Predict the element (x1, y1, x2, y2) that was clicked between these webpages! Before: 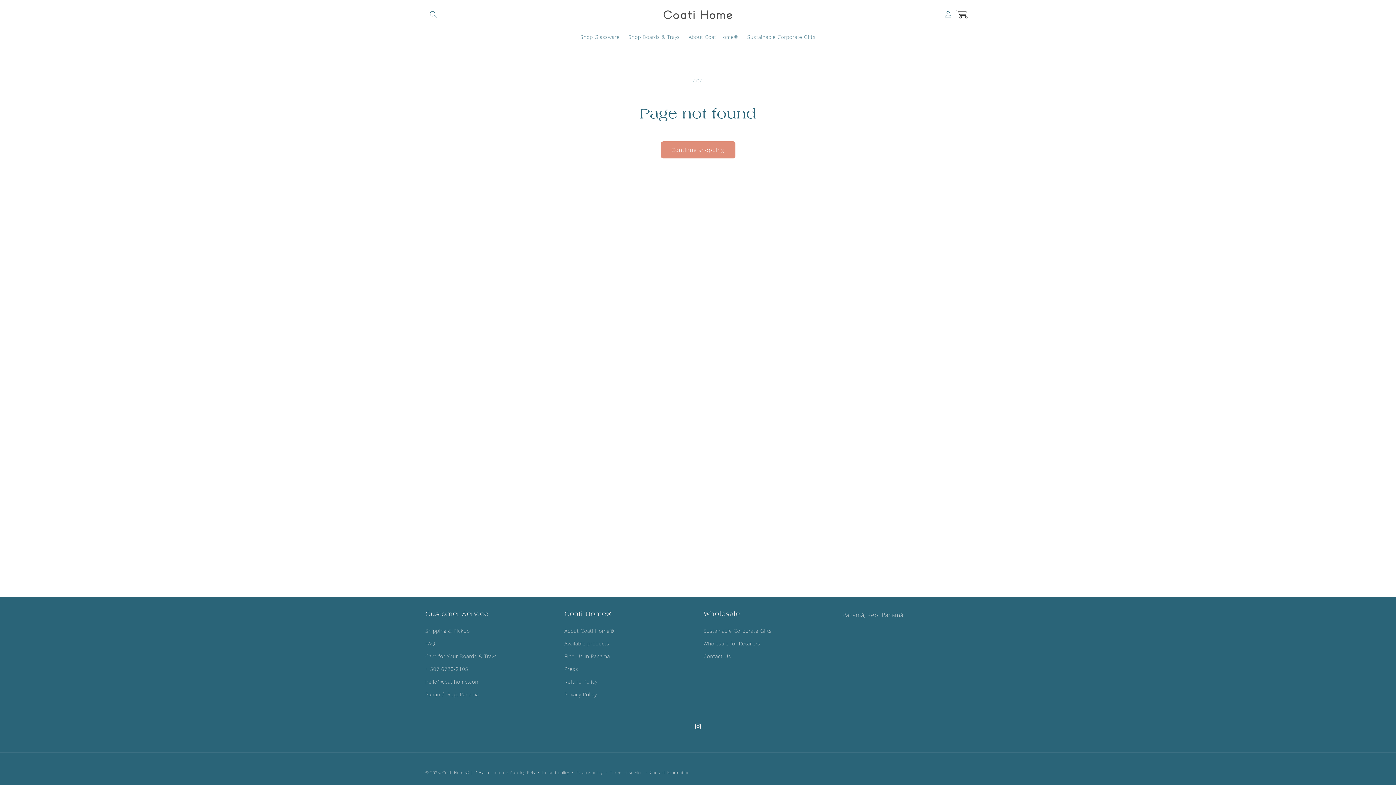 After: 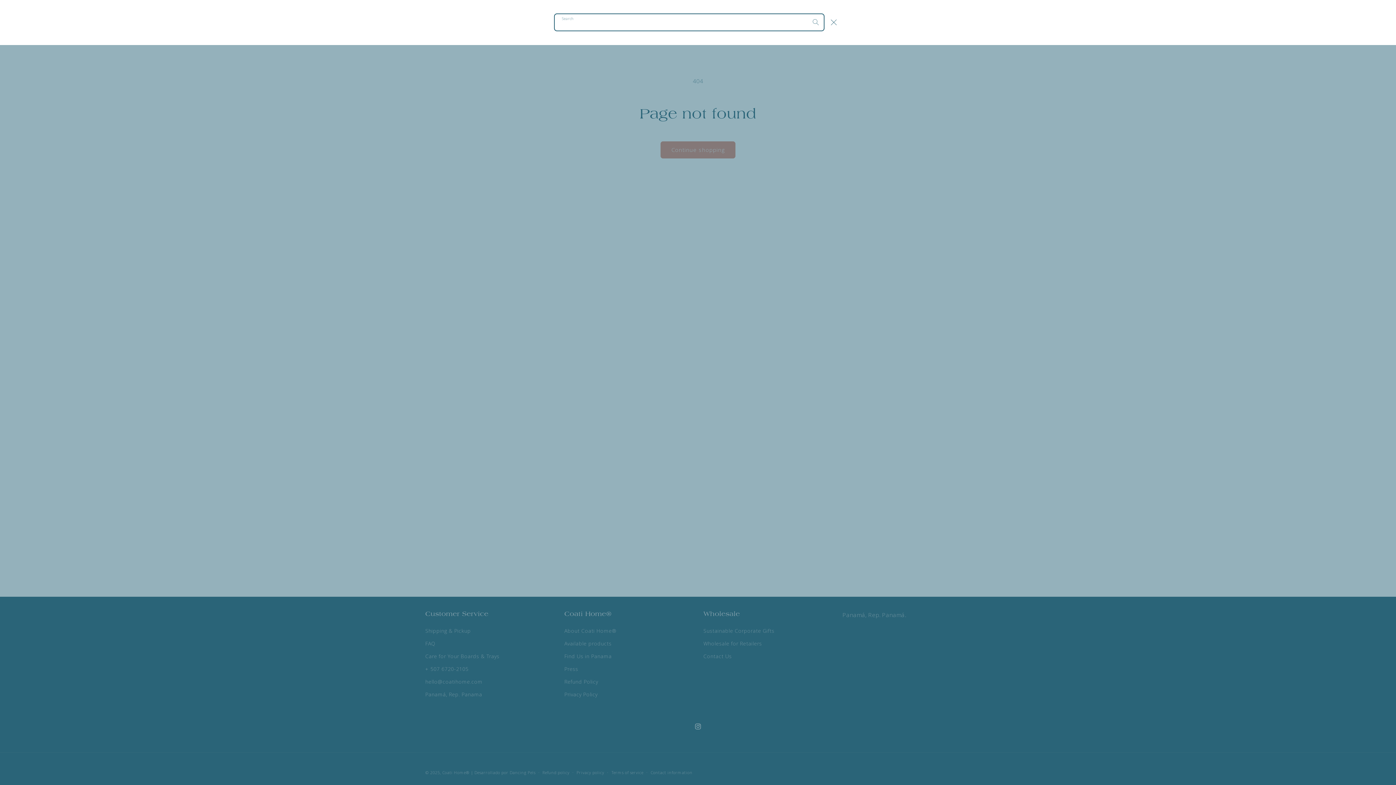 Action: label: Search bbox: (425, 6, 441, 22)